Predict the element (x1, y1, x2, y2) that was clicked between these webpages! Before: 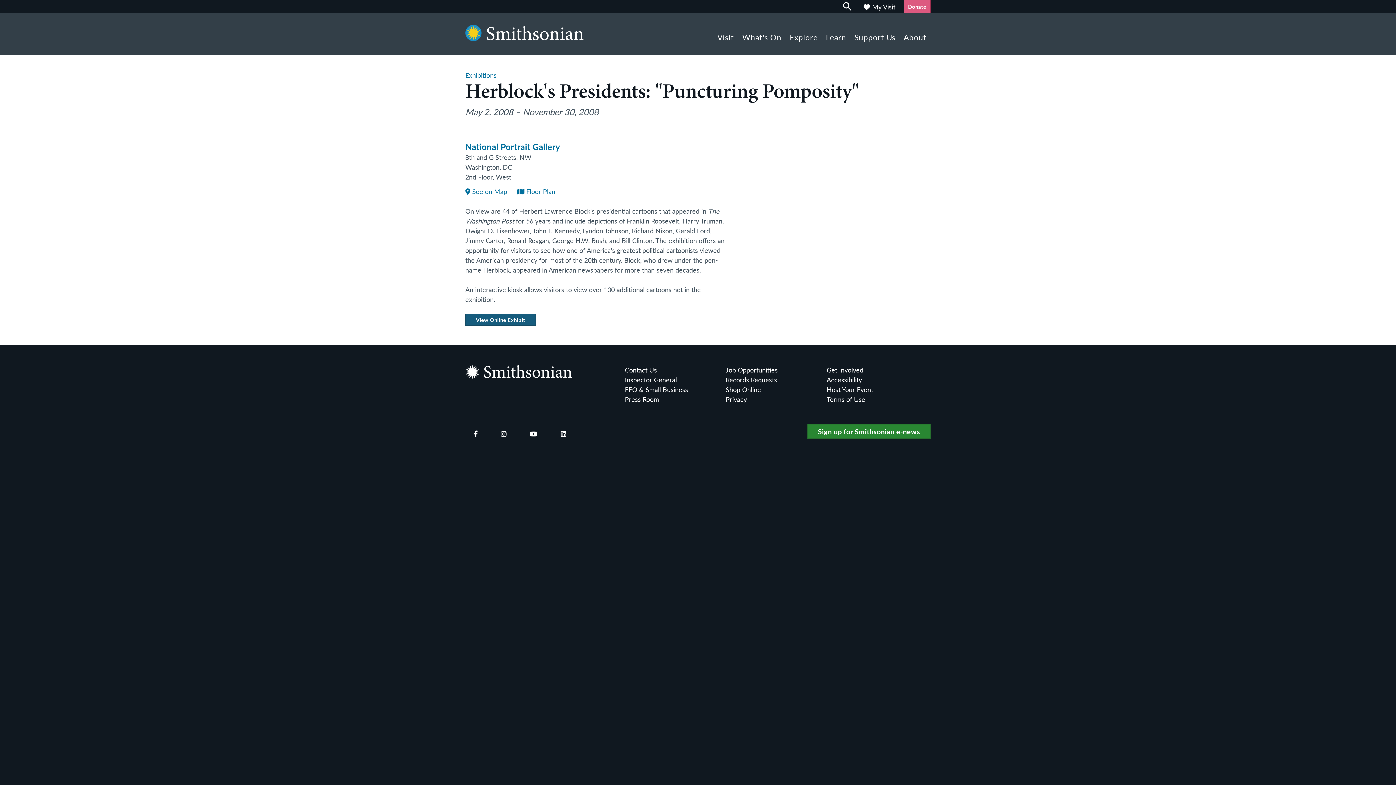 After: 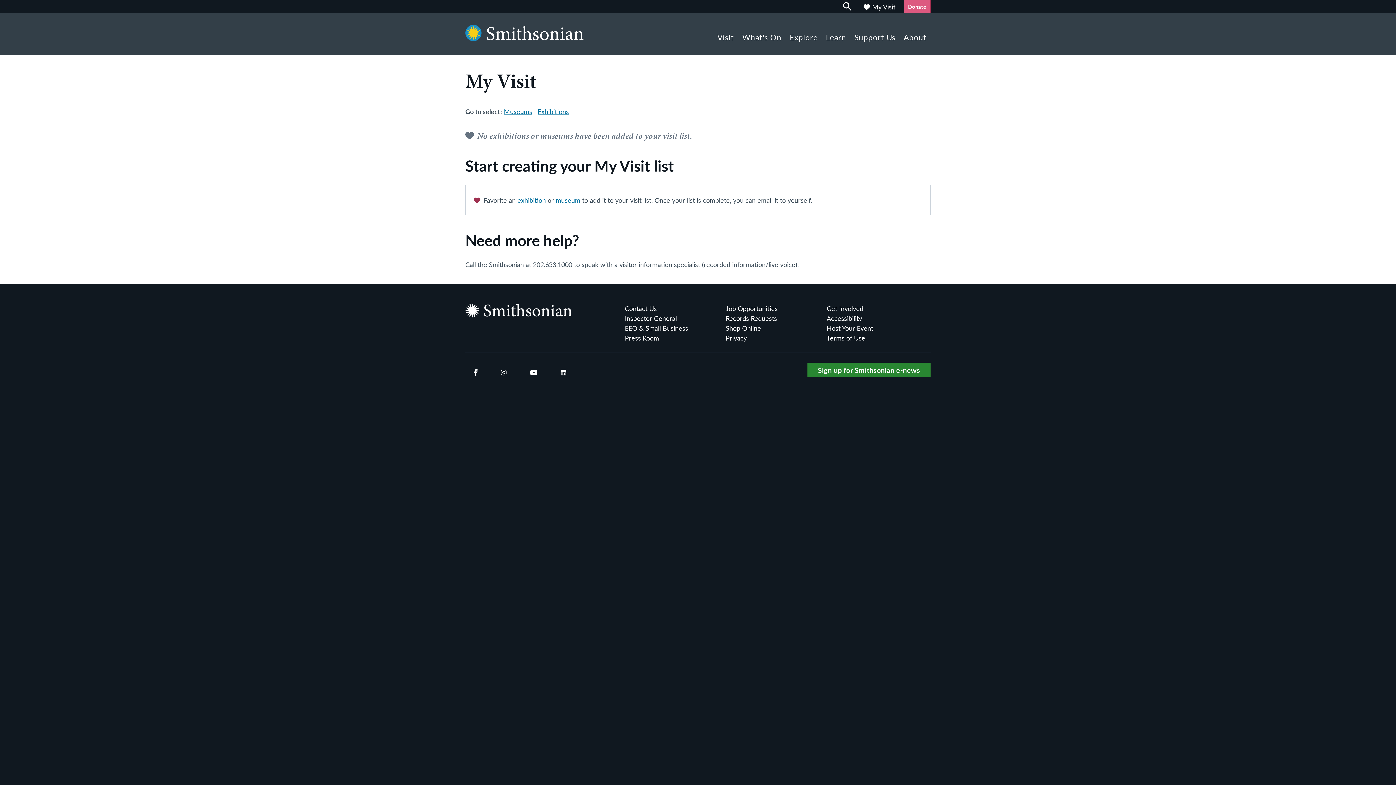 Action: bbox: (863, 1, 895, 11) label: My Visit